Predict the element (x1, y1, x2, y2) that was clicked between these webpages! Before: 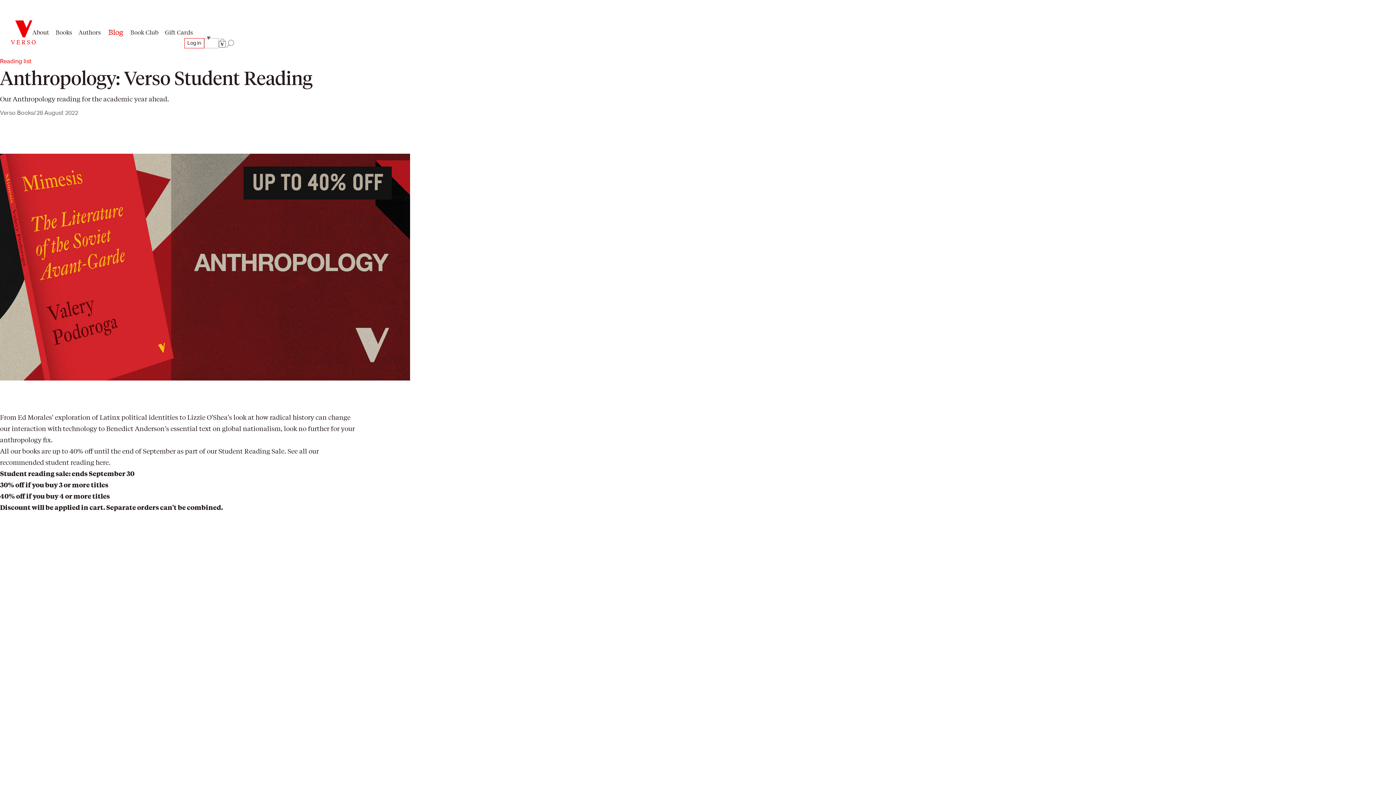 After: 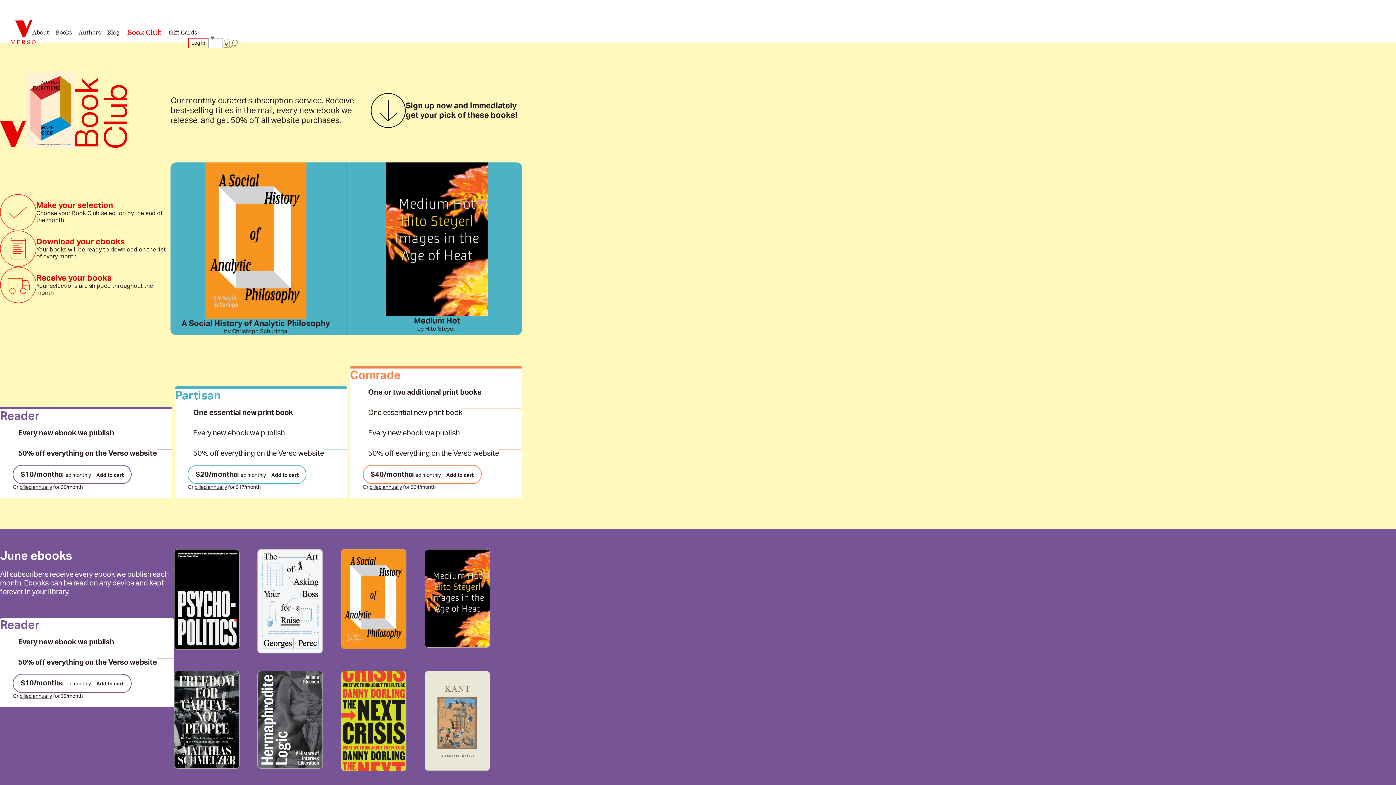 Action: bbox: (126, 26, 160, 37) label: Book Club